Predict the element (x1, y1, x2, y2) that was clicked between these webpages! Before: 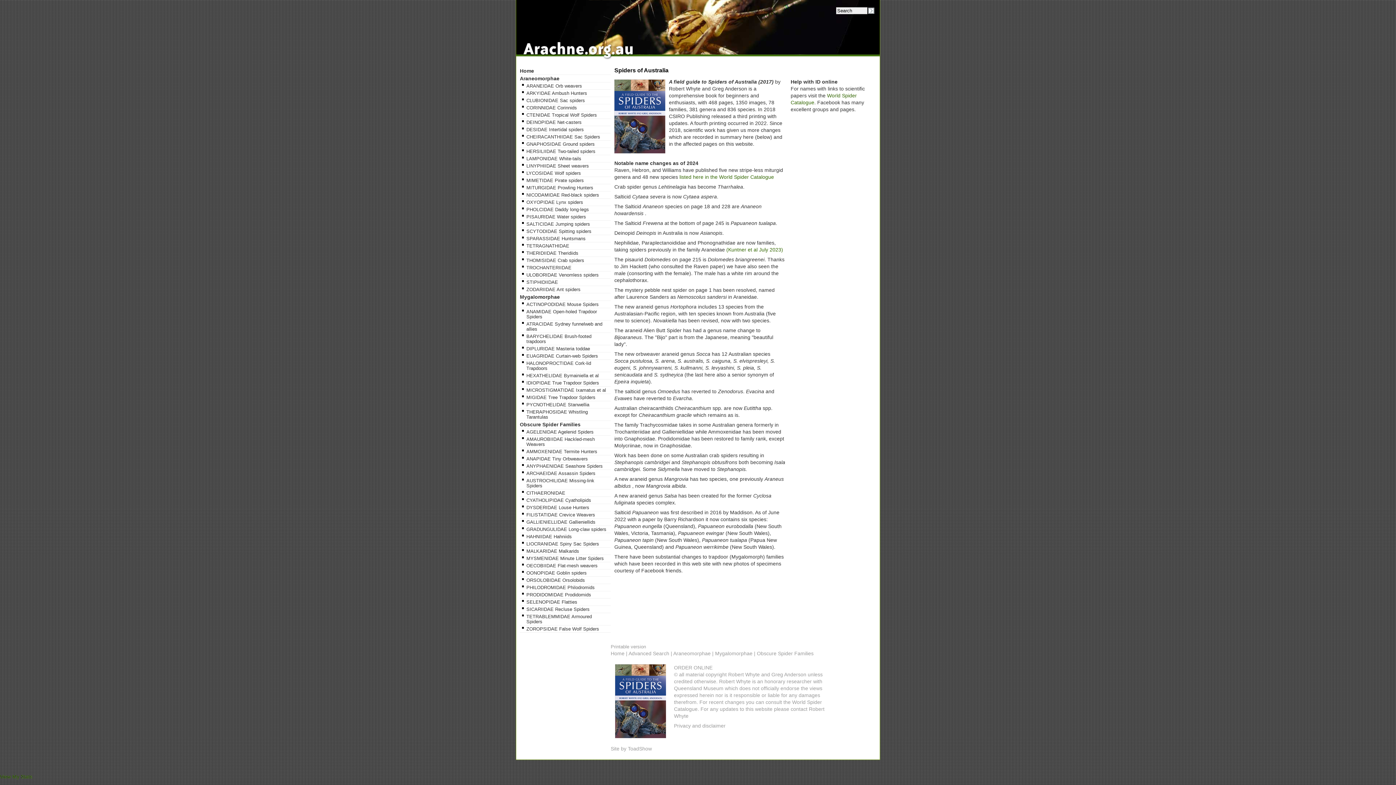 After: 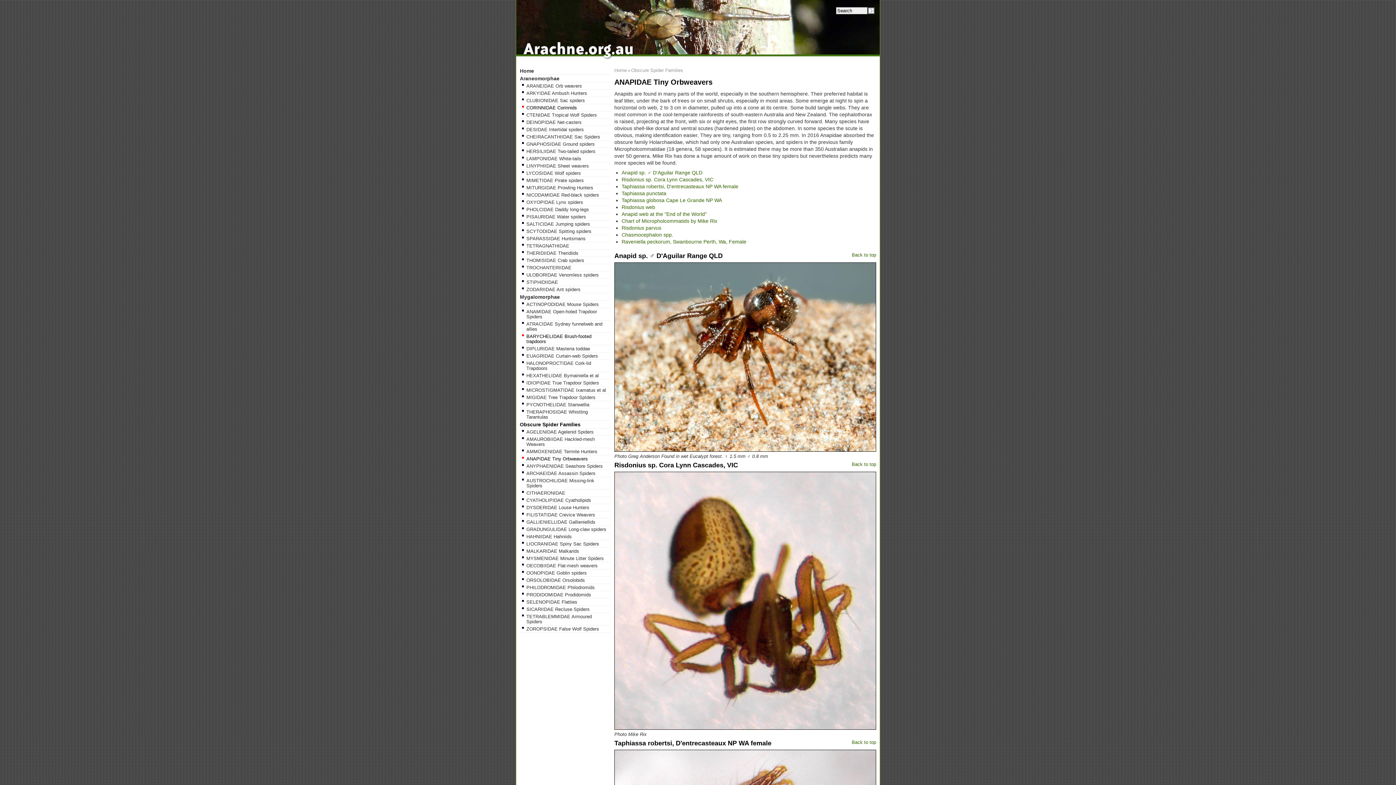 Action: label: ANAPIDAE Tiny Orbweavers bbox: (520, 455, 610, 462)